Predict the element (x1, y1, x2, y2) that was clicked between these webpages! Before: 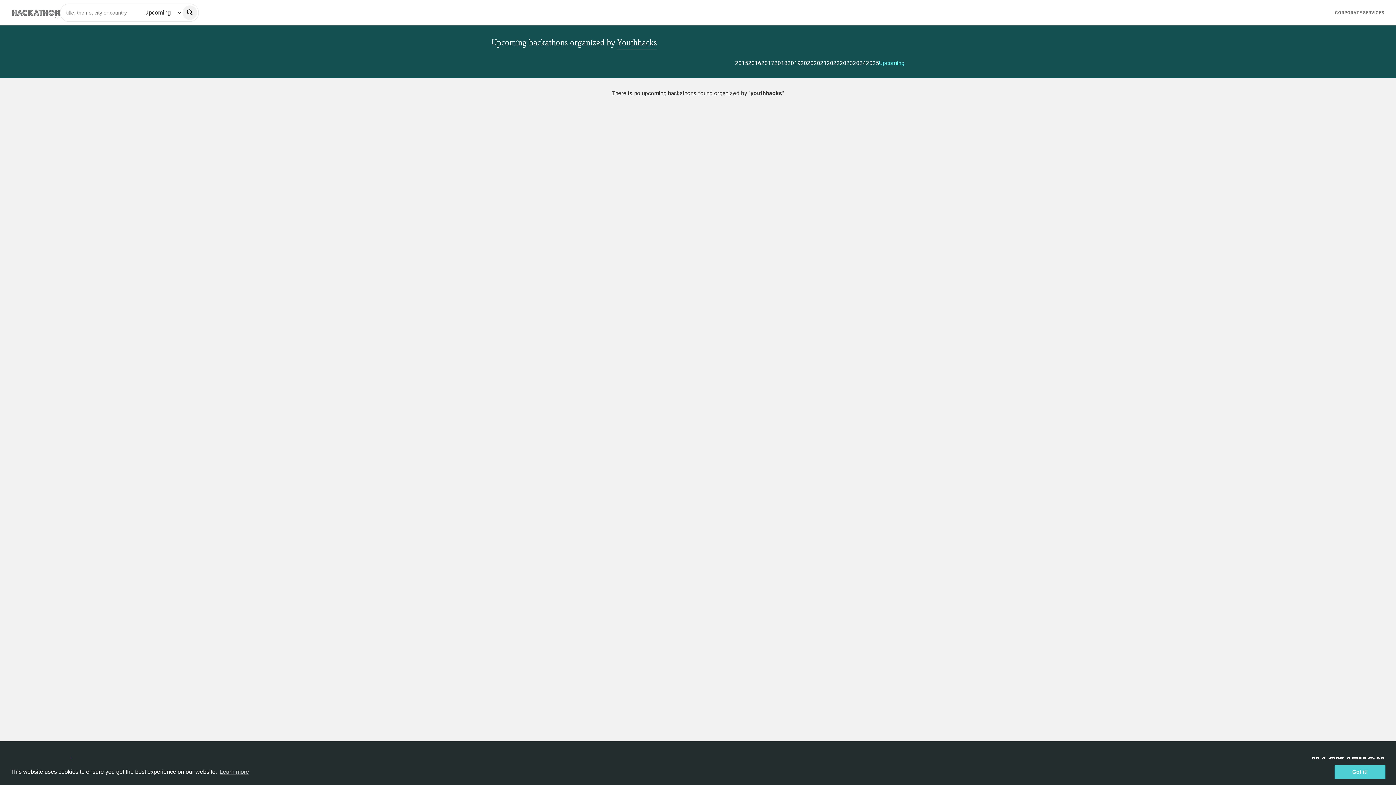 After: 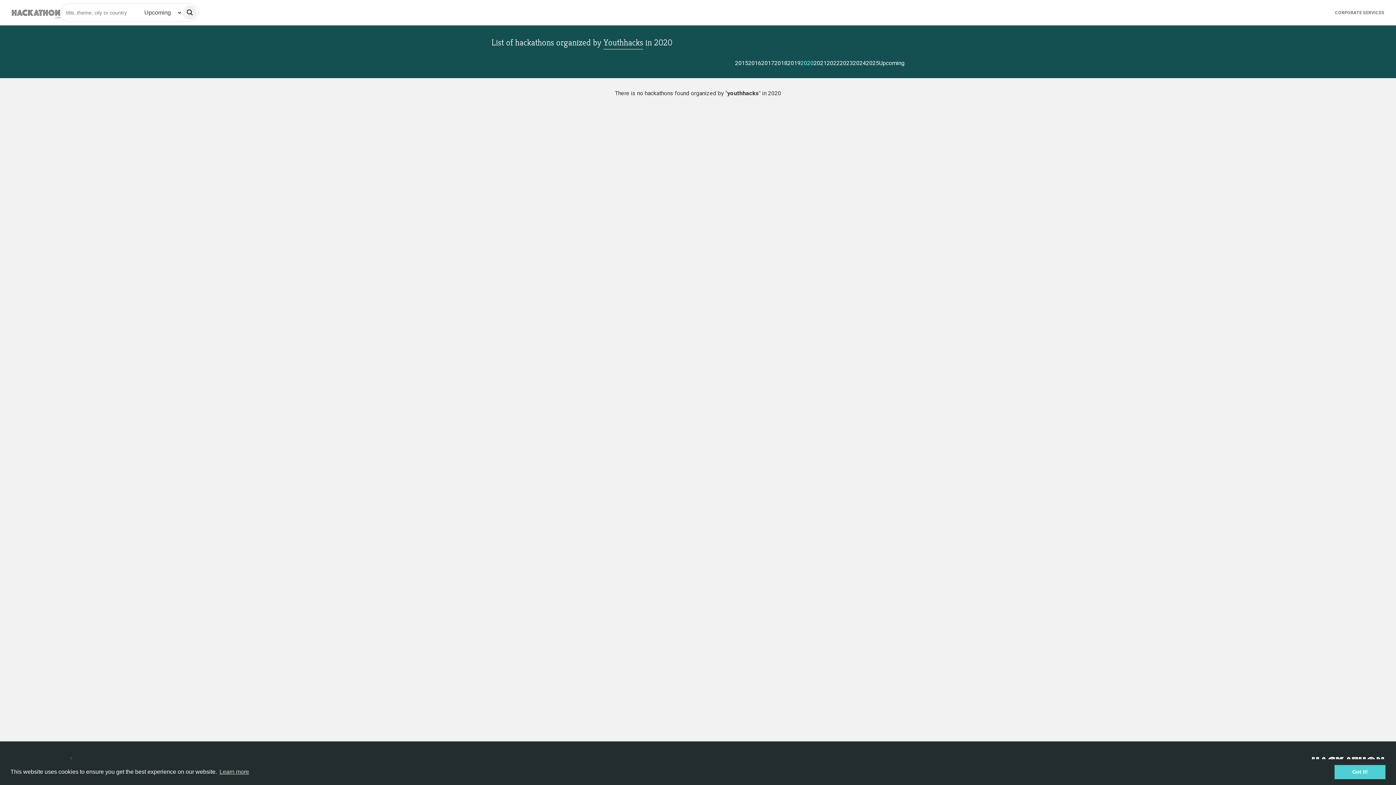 Action: label: 2020 bbox: (800, 59, 813, 66)